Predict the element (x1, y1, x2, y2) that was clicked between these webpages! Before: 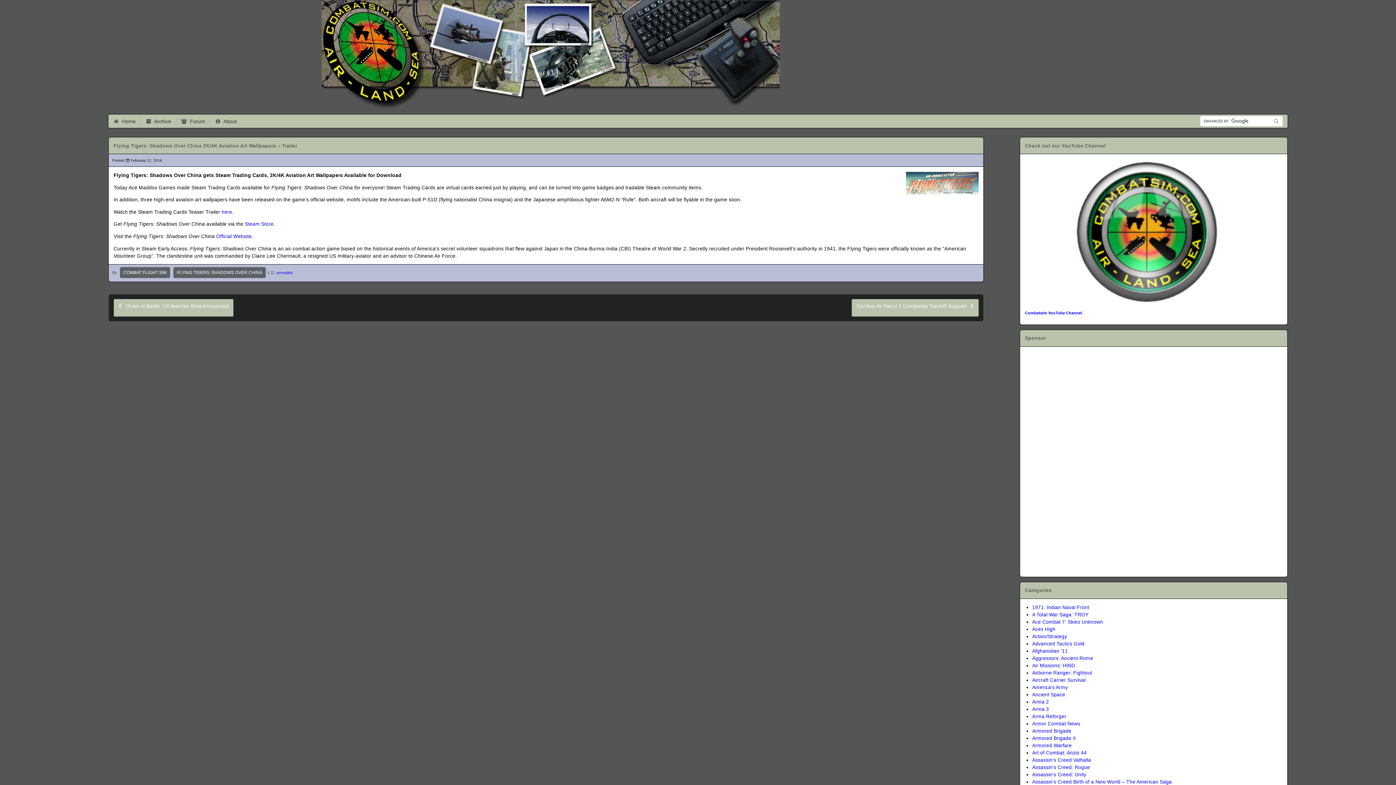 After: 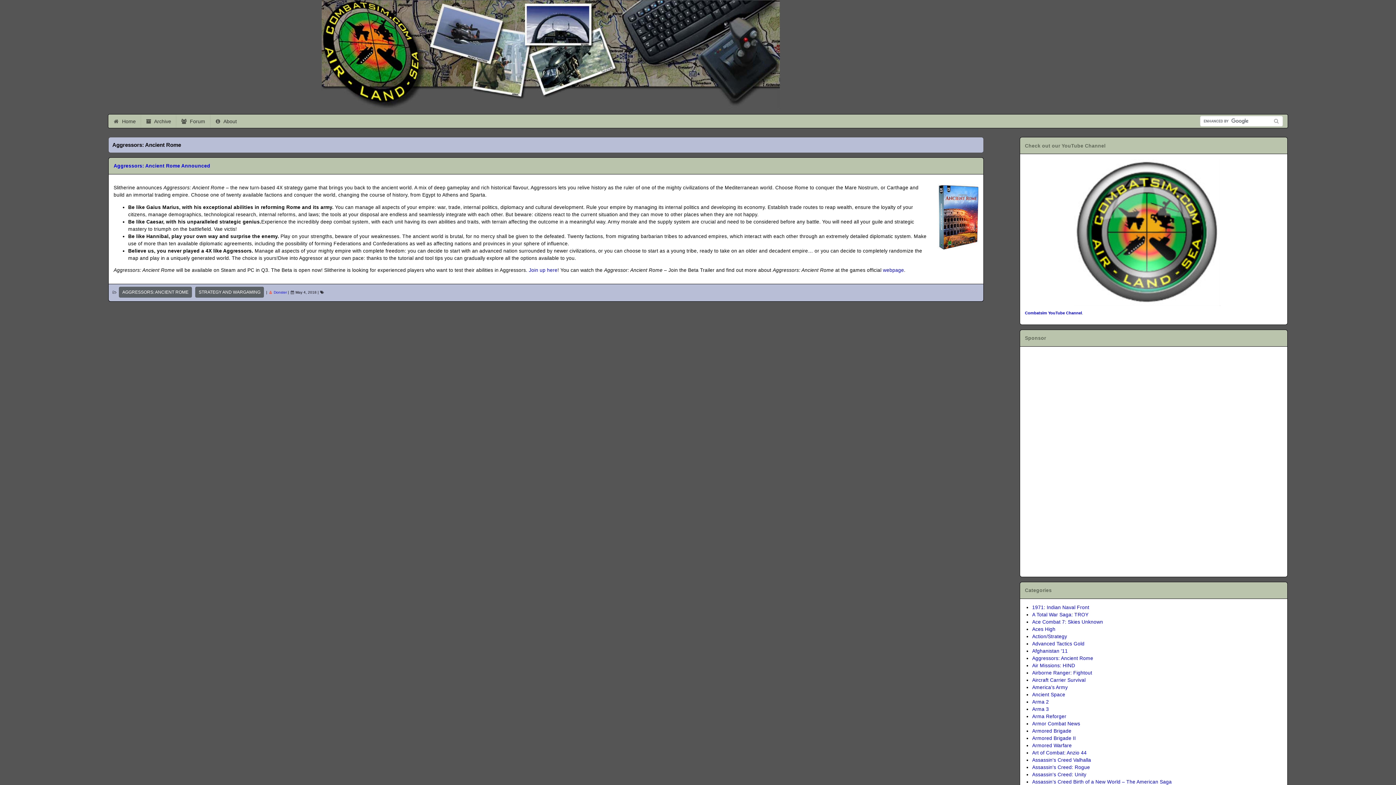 Action: bbox: (1032, 655, 1093, 661) label: Aggressors: Ancient Rome